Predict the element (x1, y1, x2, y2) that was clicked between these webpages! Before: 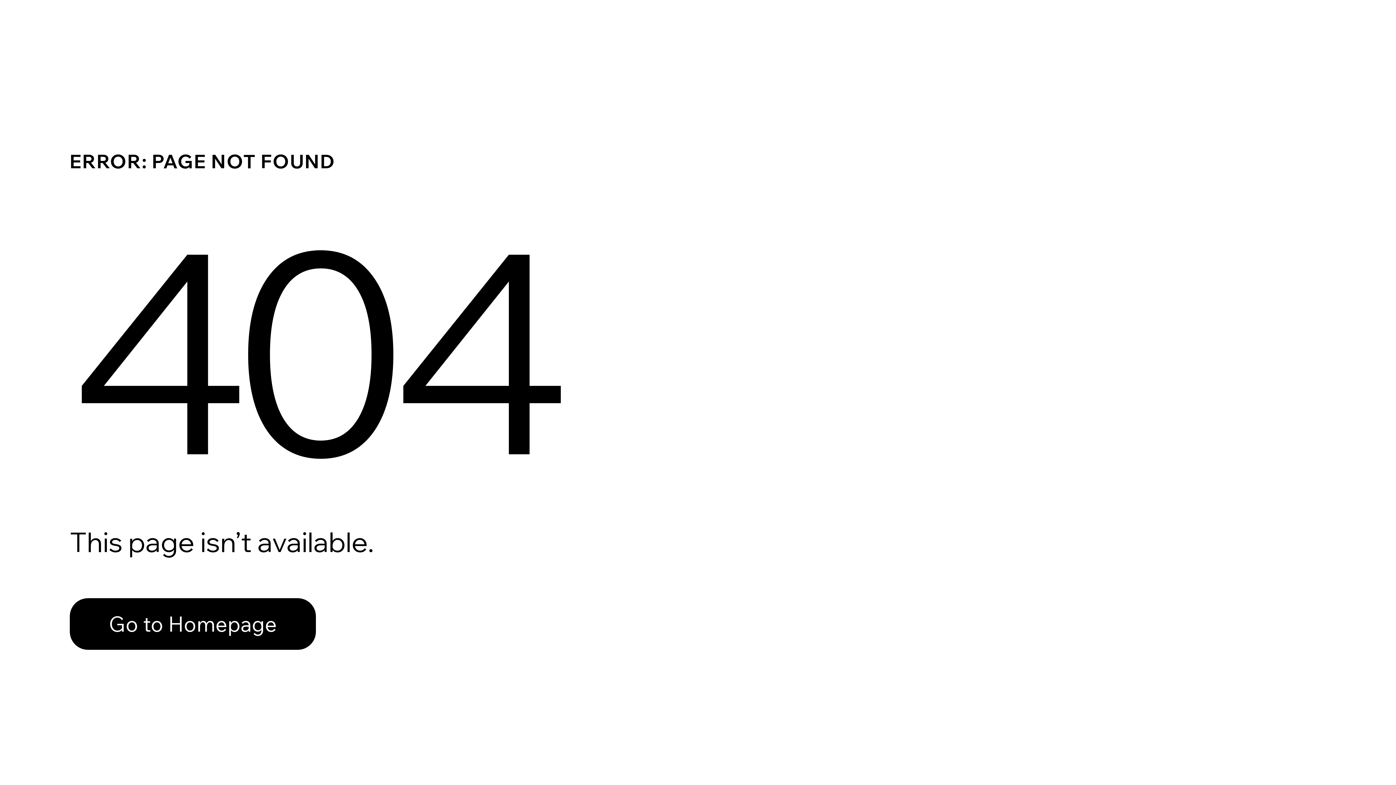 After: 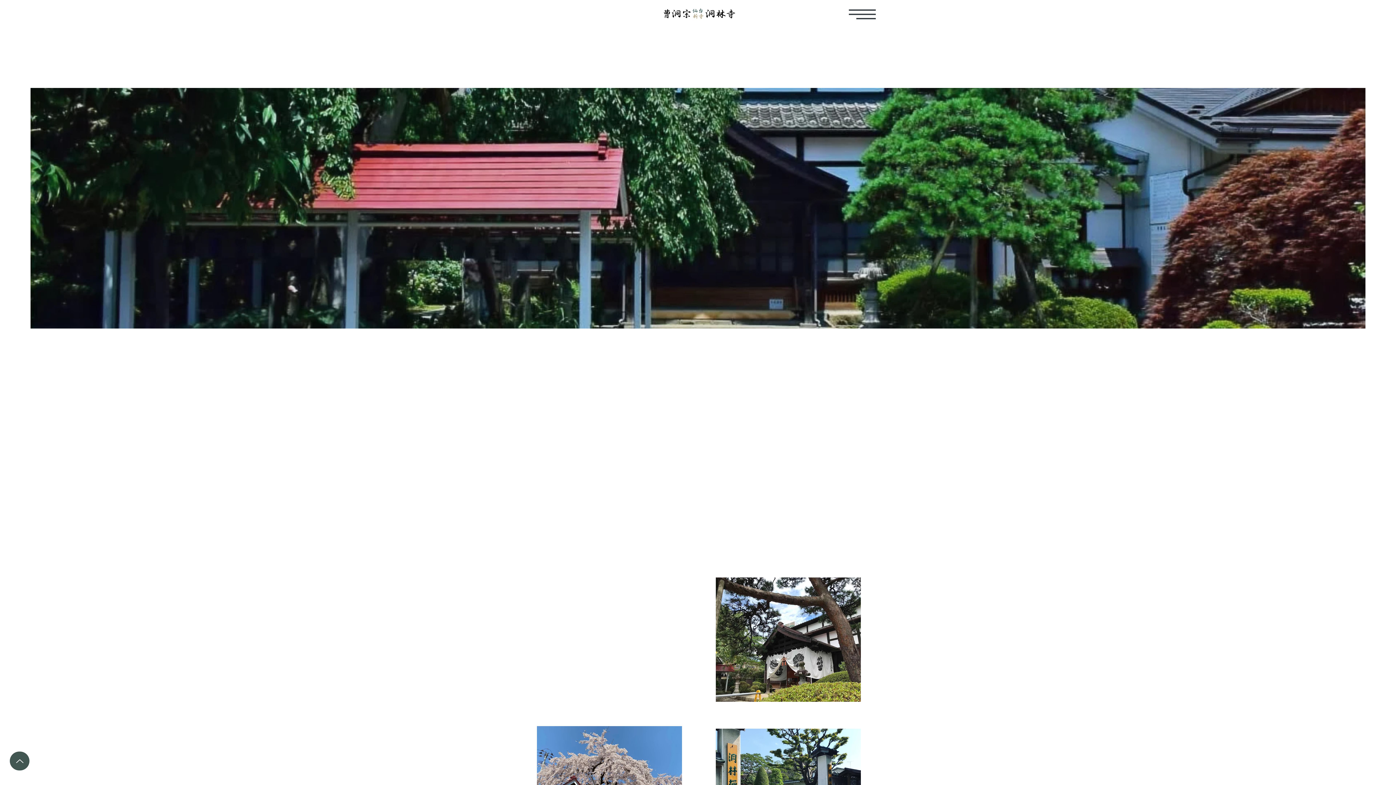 Action: bbox: (69, 582, 768, 659) label: Go to Homepage